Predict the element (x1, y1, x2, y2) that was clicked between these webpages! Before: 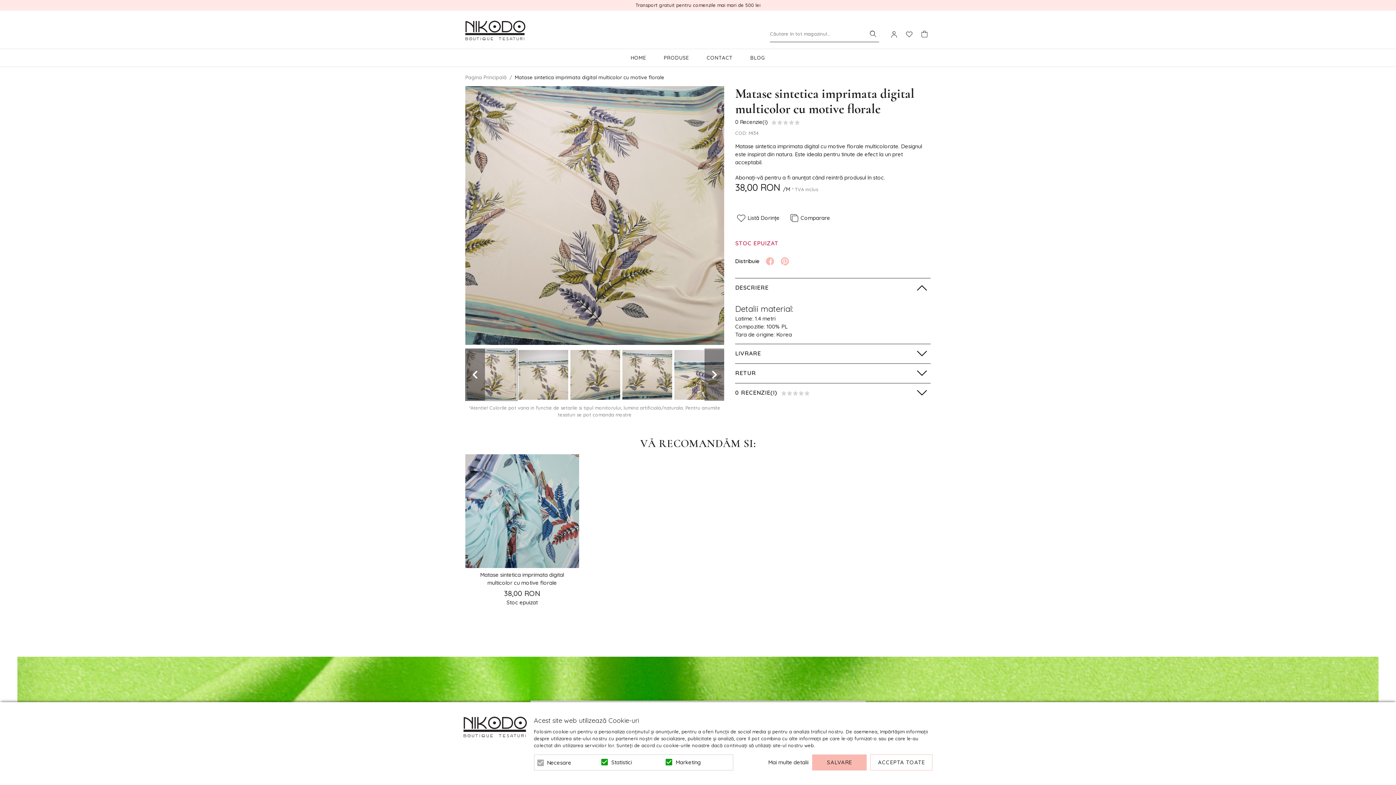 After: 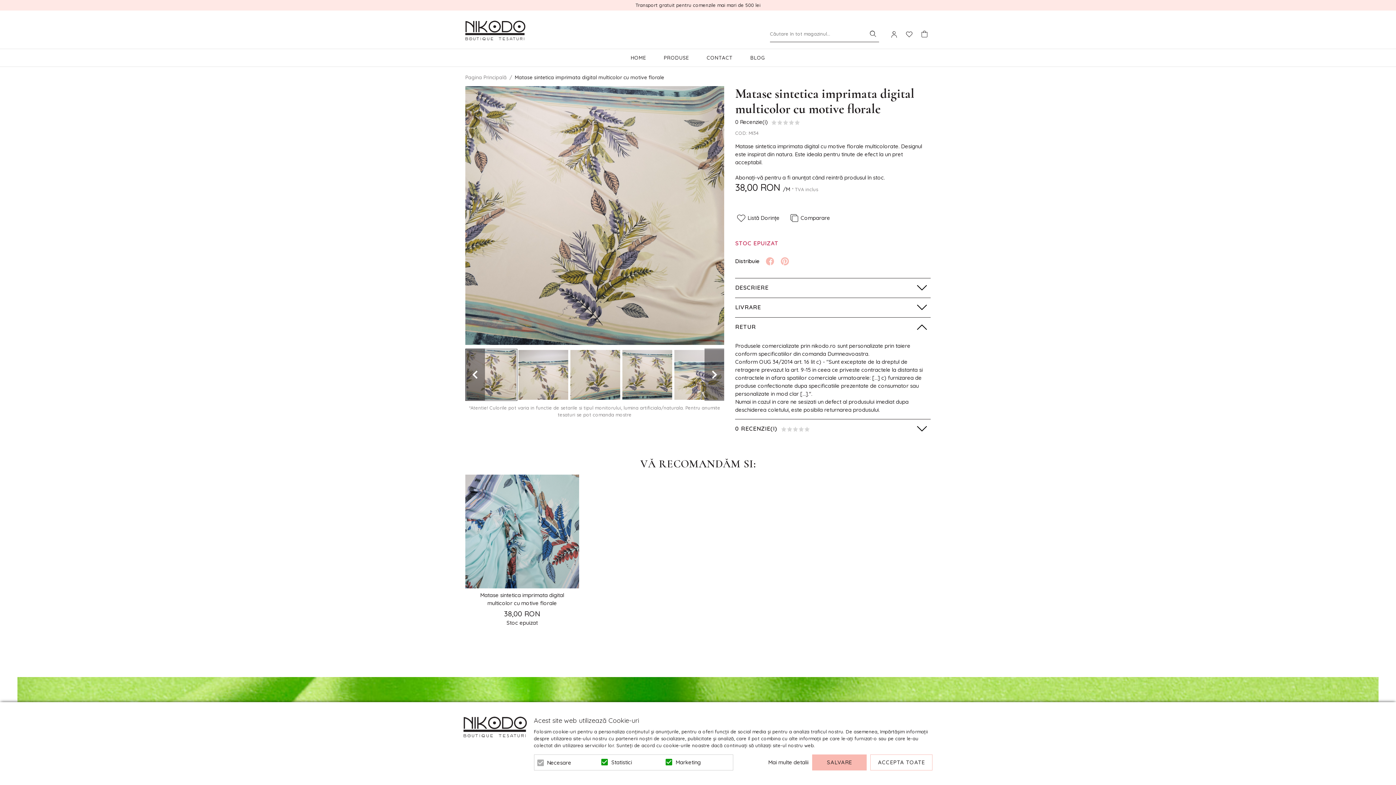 Action: label: RETUR bbox: (735, 363, 930, 382)